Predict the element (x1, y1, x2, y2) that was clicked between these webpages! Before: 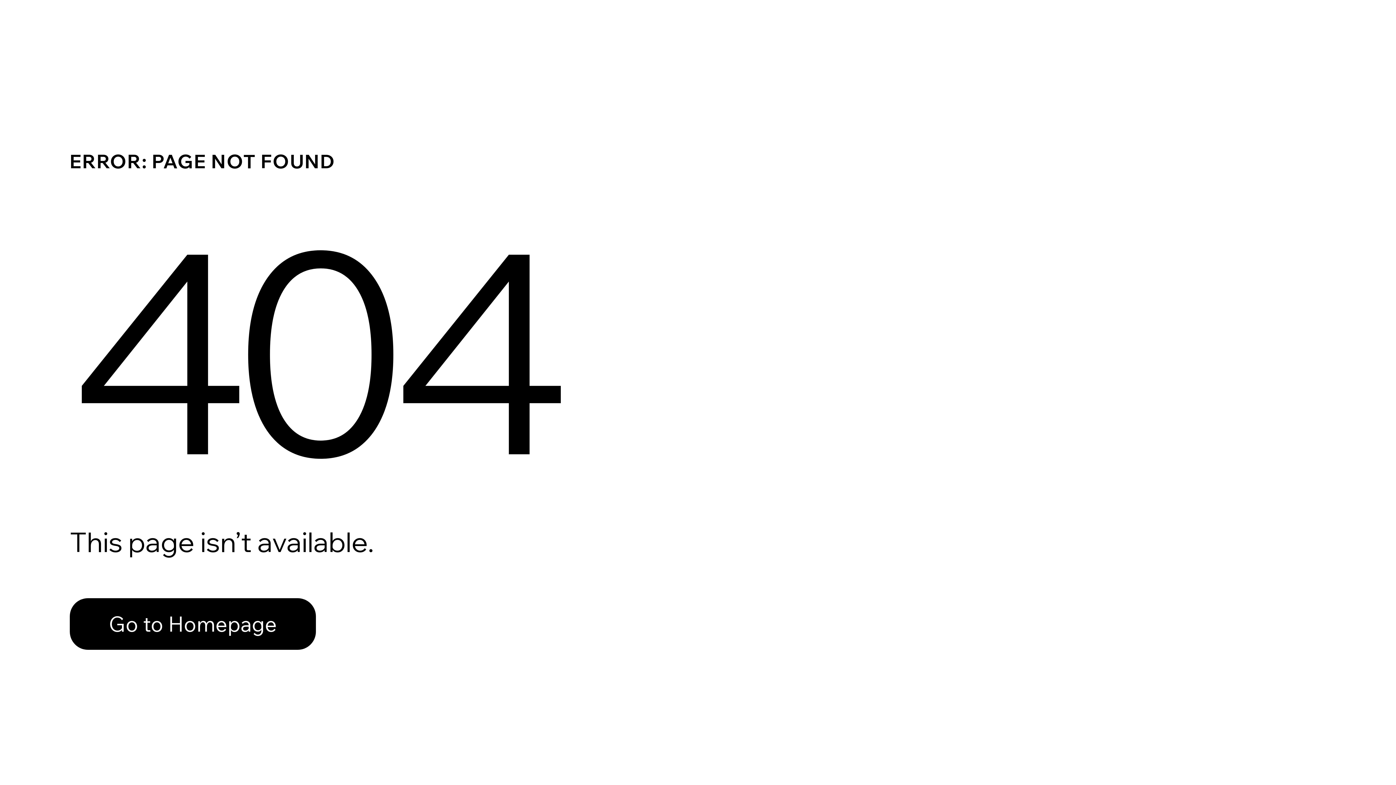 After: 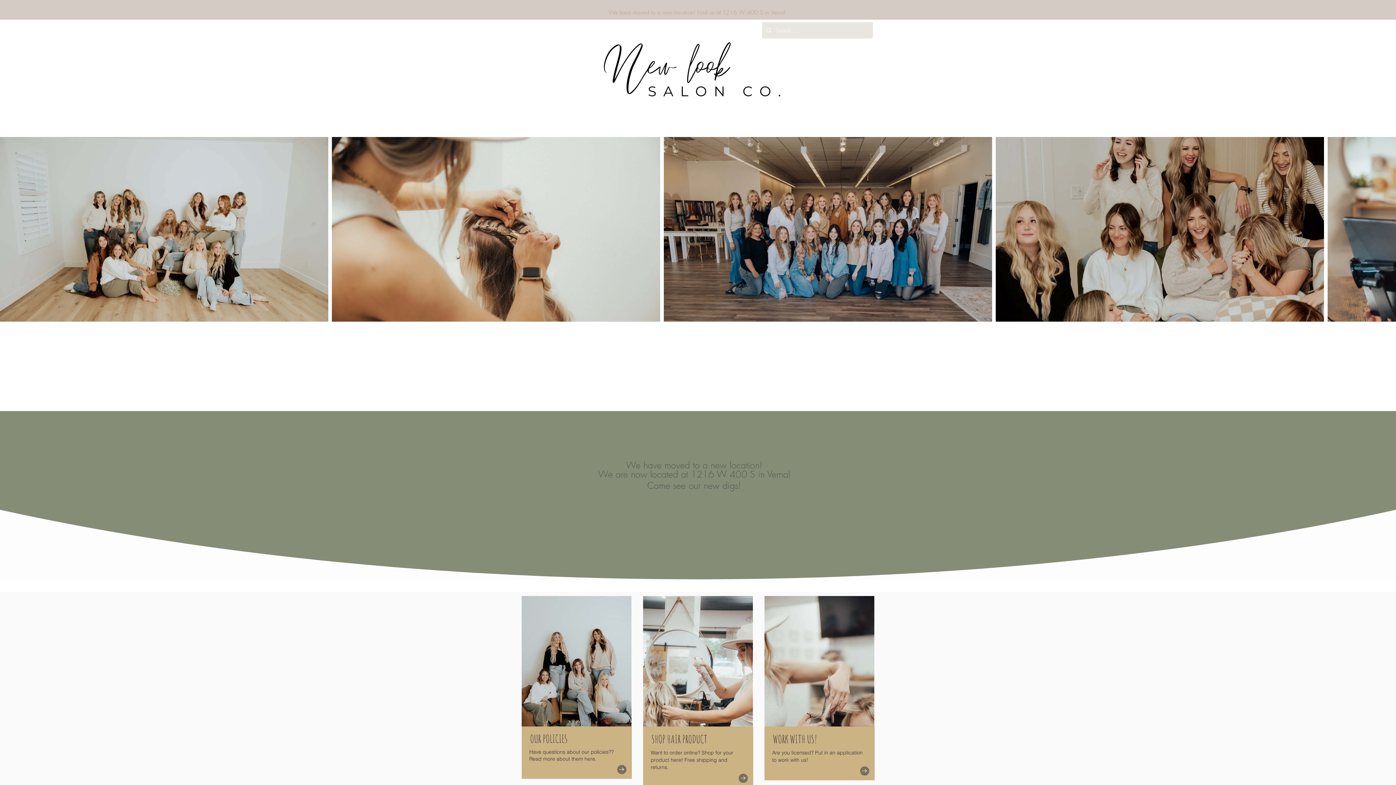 Action: bbox: (69, 598, 316, 650) label: Go to Homepage